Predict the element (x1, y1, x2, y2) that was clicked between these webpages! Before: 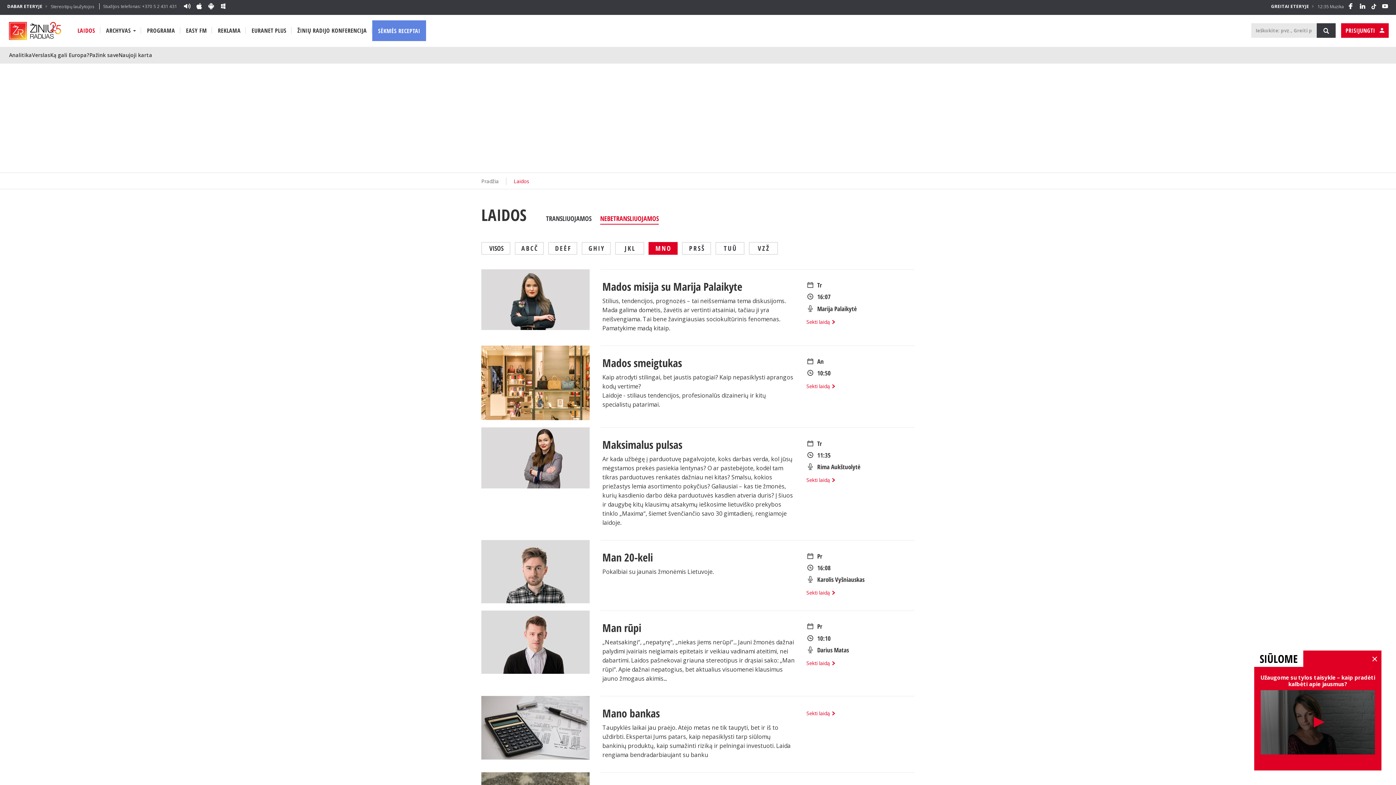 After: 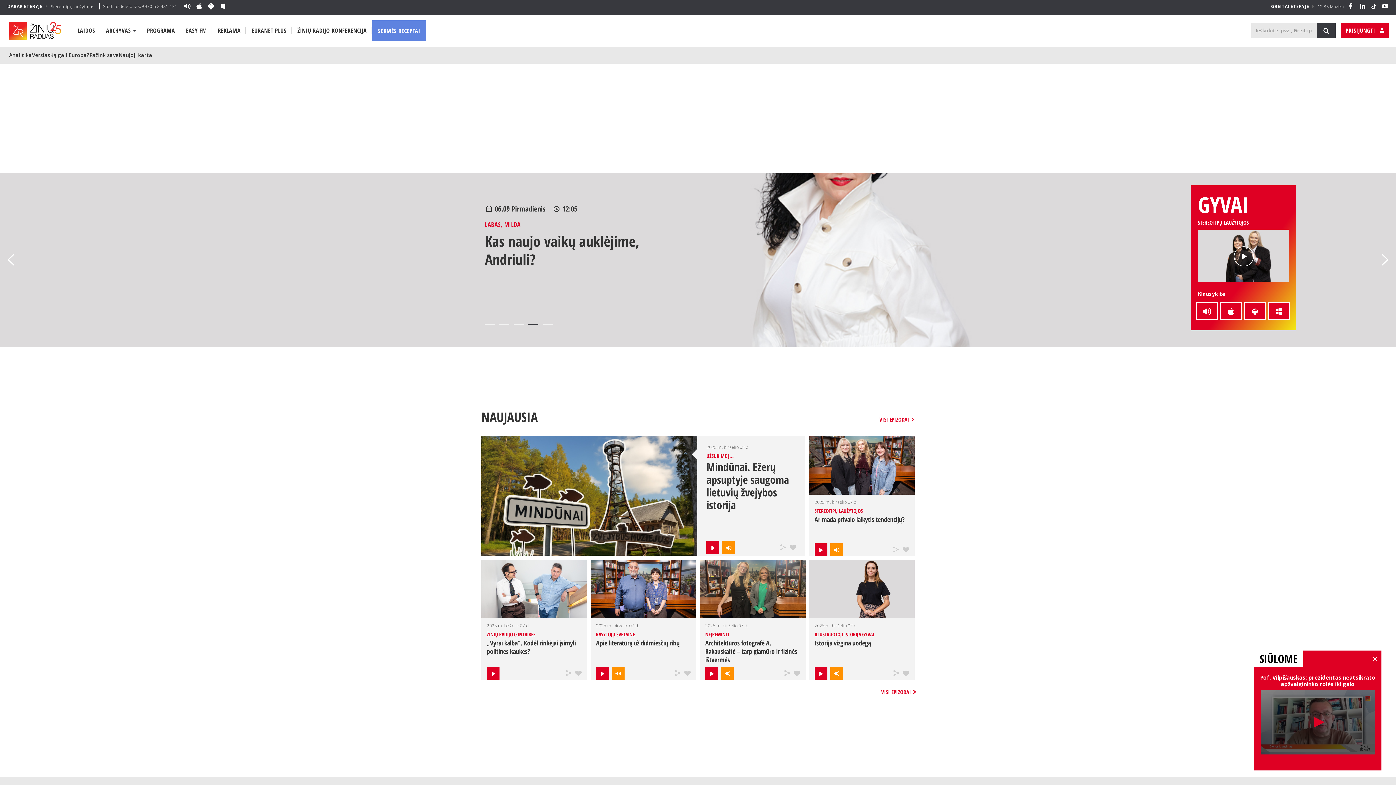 Action: bbox: (481, 177, 498, 184) label: Pradžia